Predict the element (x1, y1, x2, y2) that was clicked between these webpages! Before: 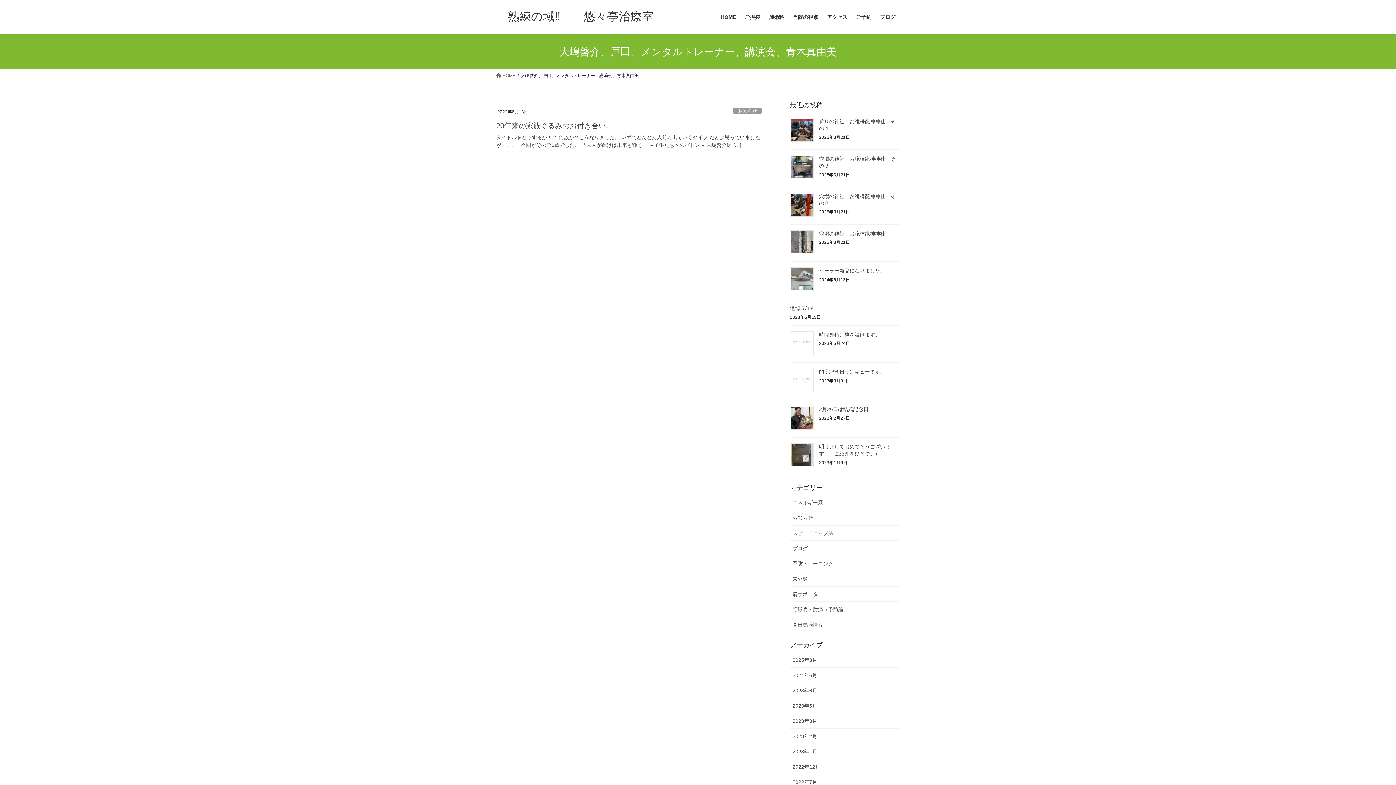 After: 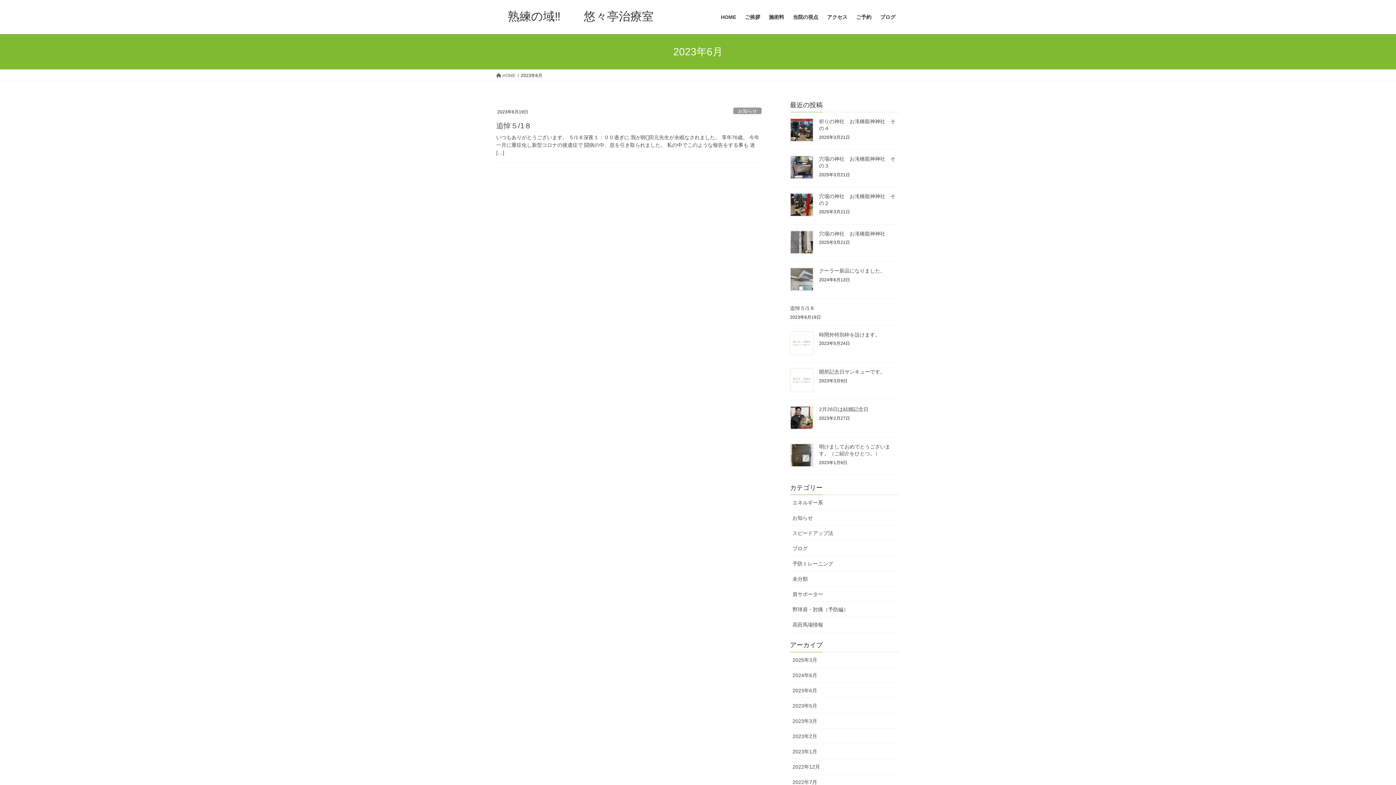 Action: bbox: (790, 683, 900, 698) label: 2023年6月